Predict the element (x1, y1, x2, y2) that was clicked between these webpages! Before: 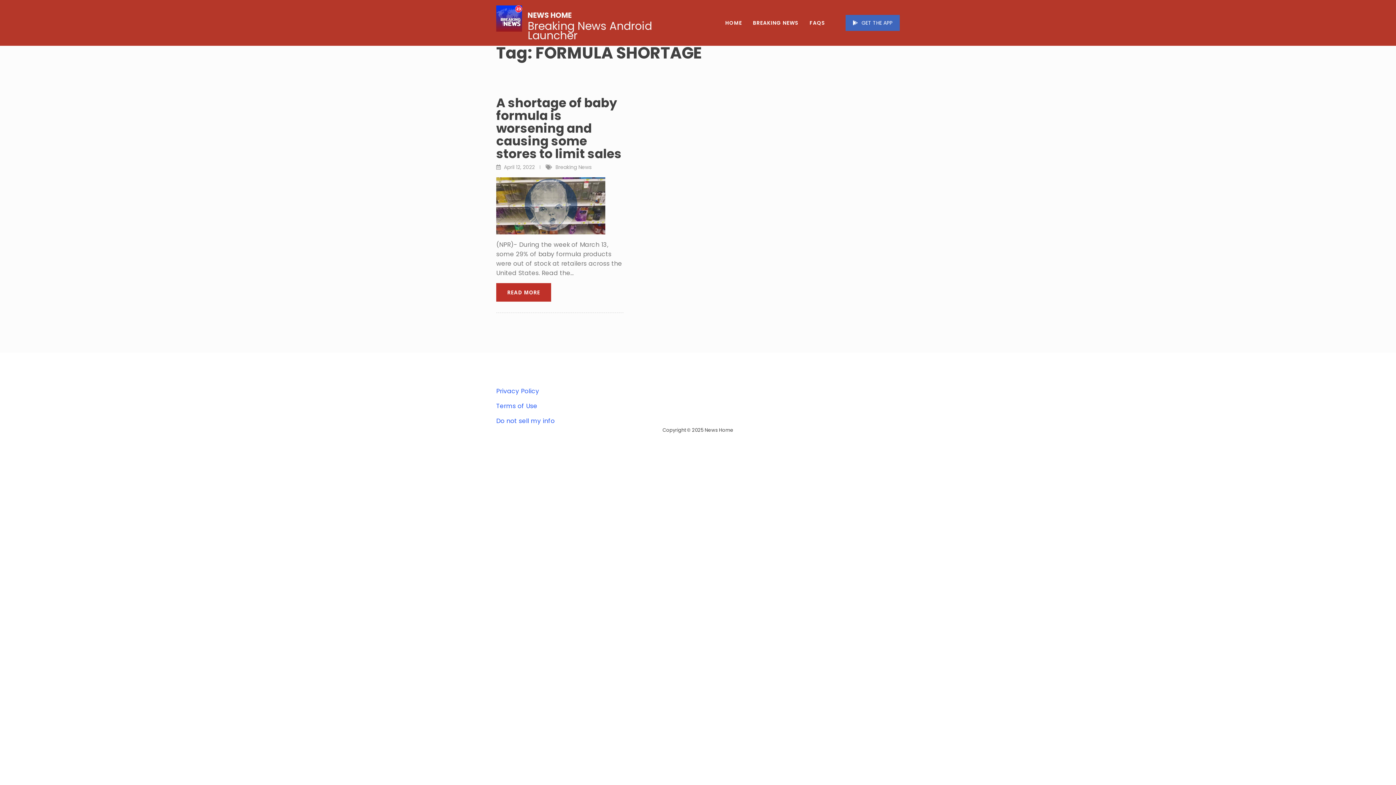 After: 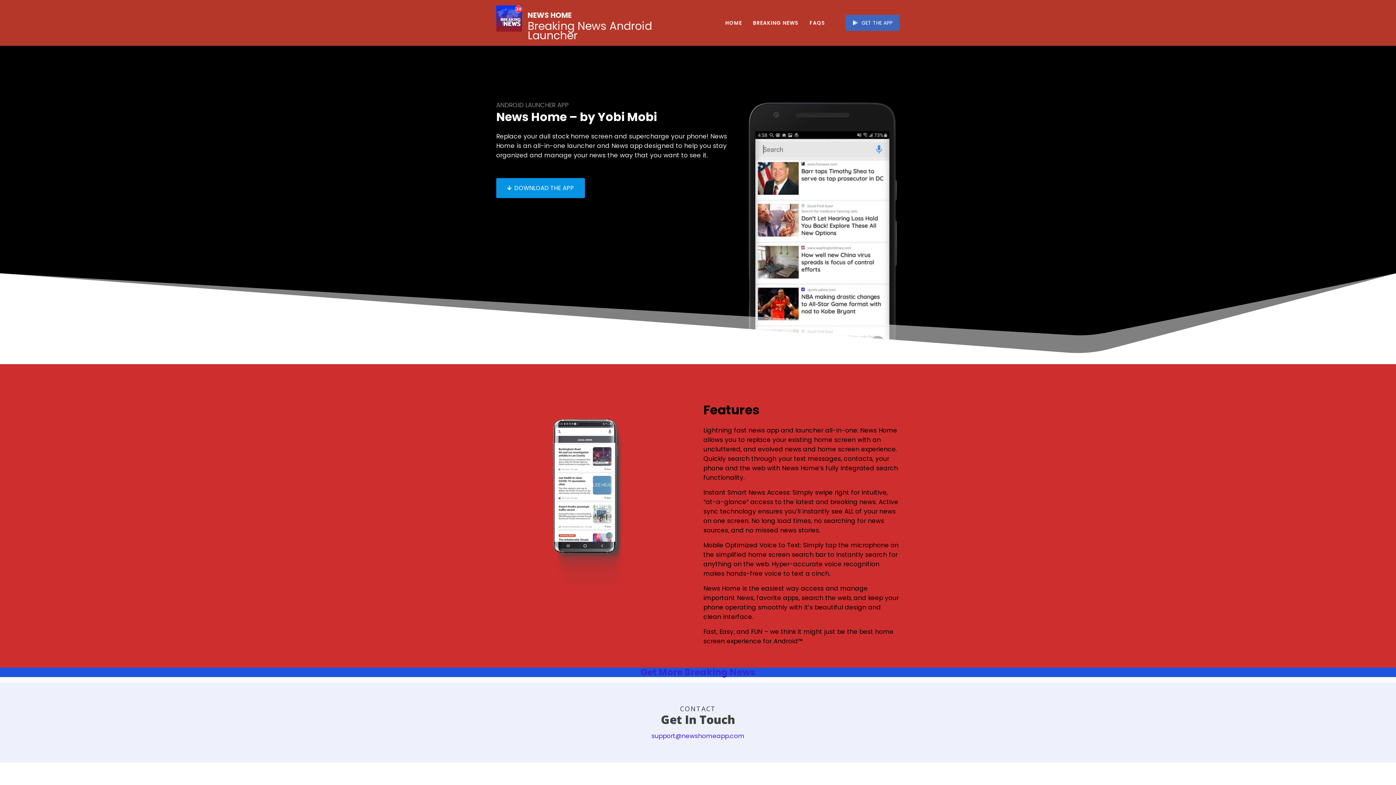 Action: bbox: (496, 5, 522, 31)